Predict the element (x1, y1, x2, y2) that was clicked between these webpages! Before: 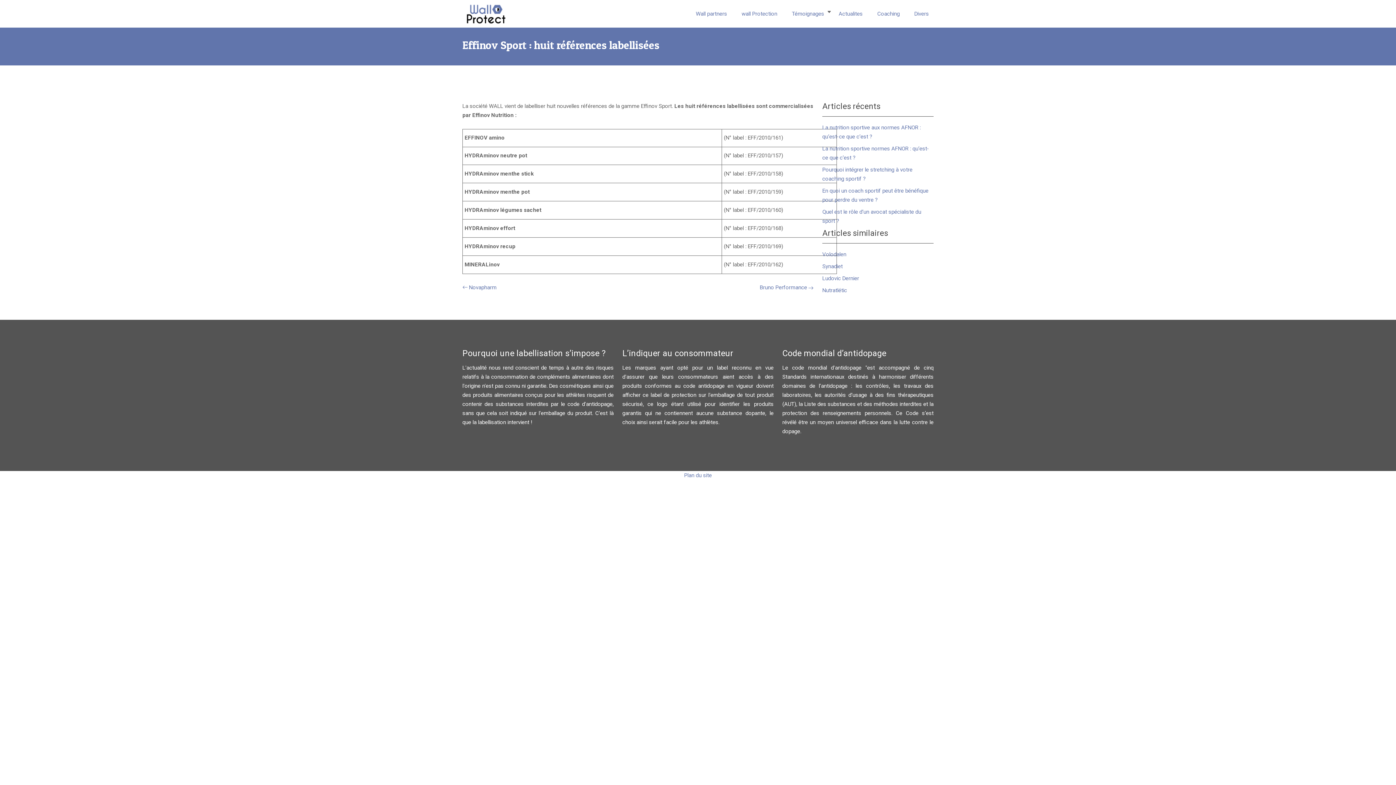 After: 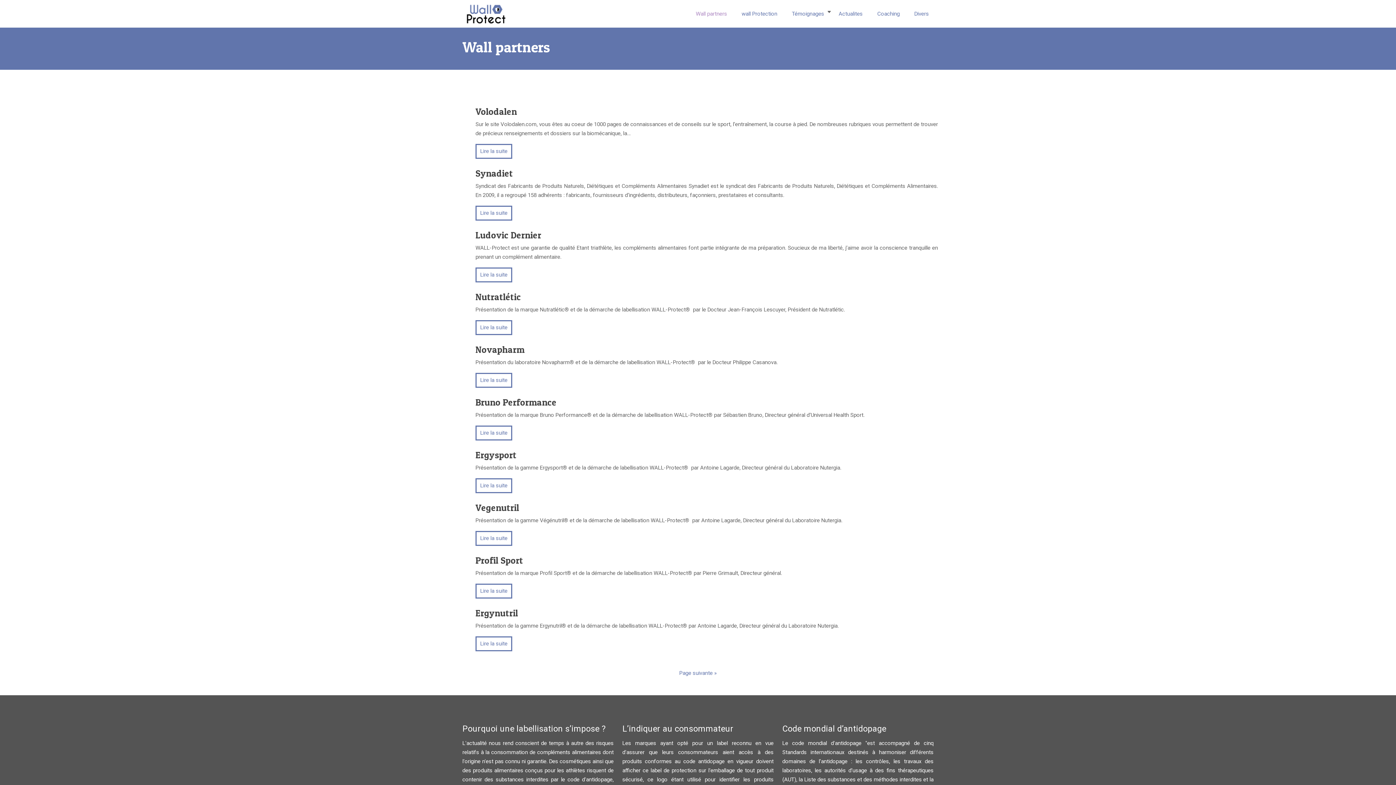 Action: bbox: (692, 5, 730, 22) label: Wall partners